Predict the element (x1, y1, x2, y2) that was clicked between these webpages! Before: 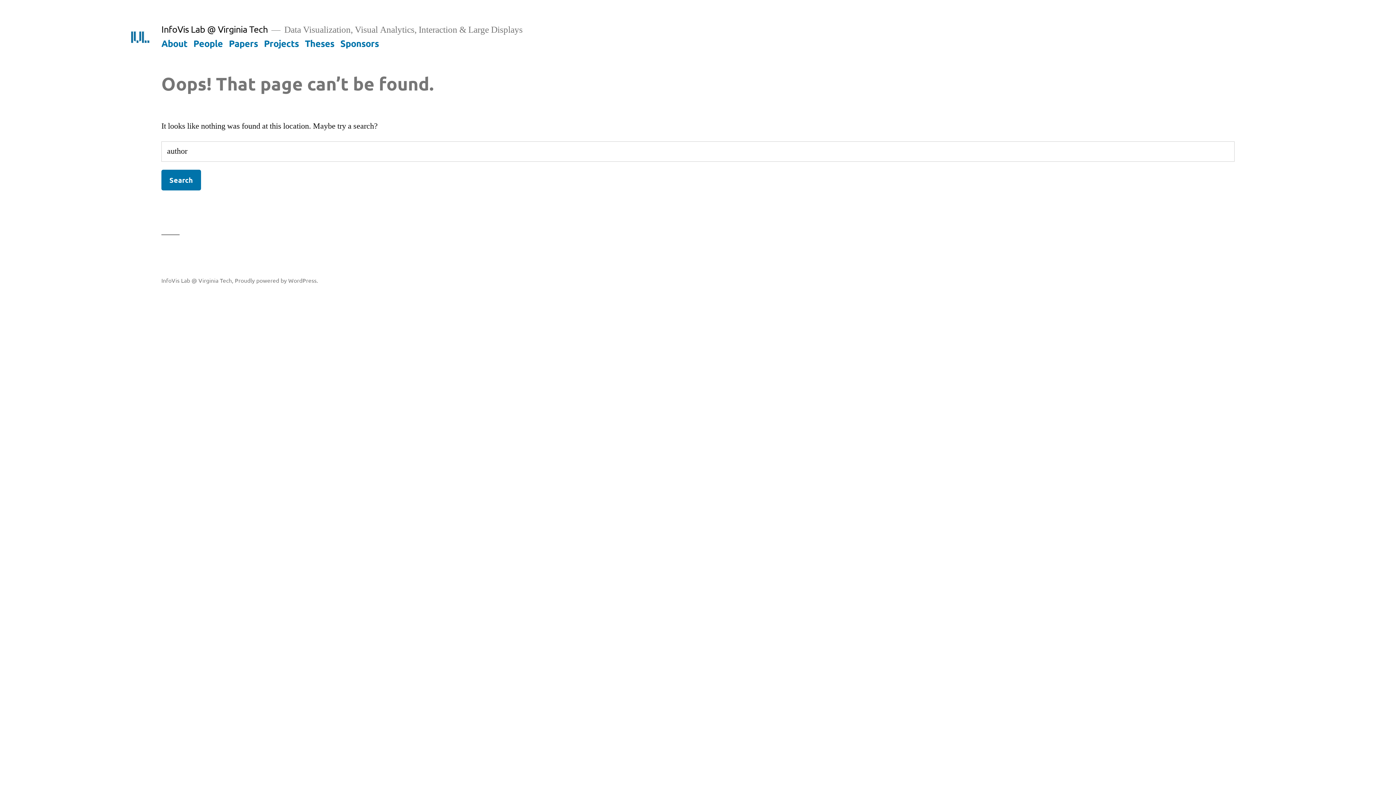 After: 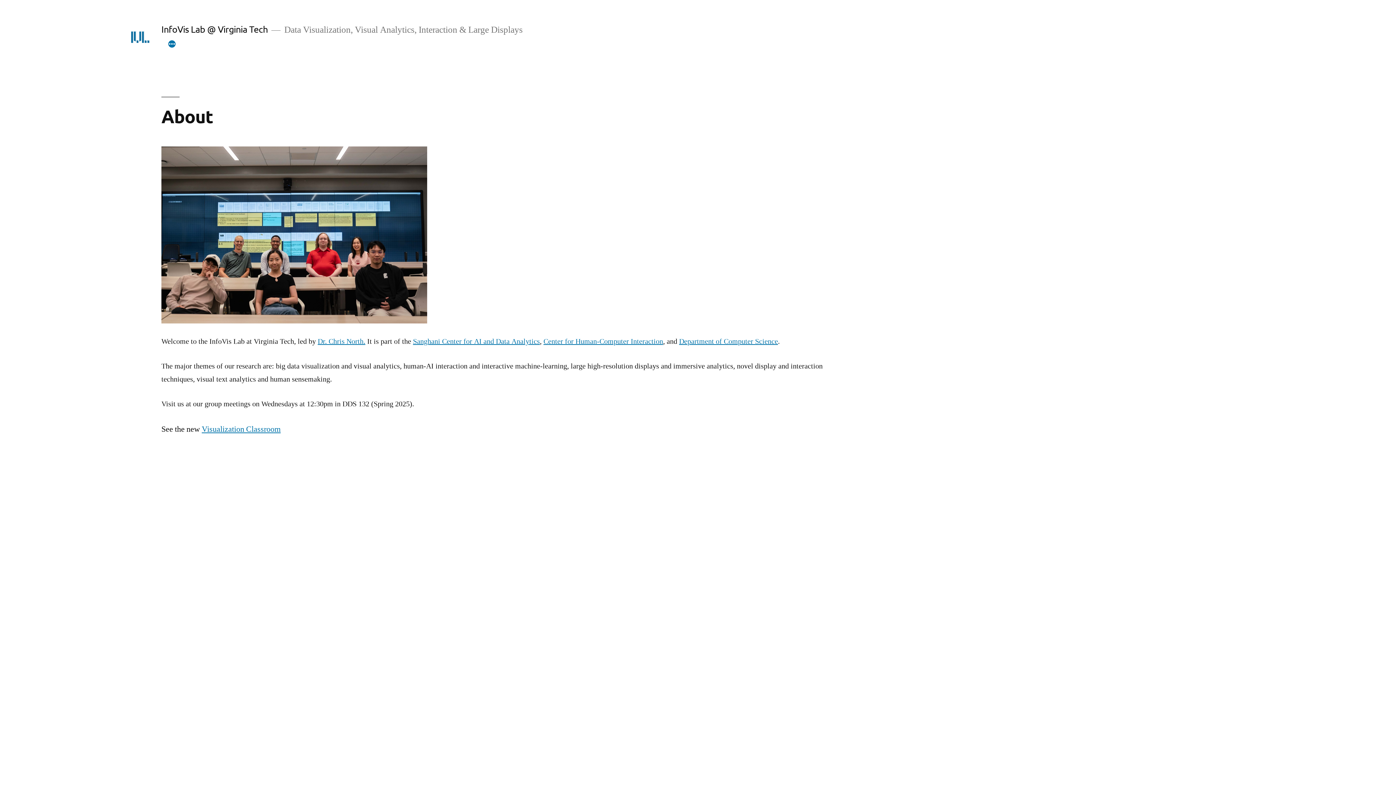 Action: bbox: (161, 37, 187, 48) label: About